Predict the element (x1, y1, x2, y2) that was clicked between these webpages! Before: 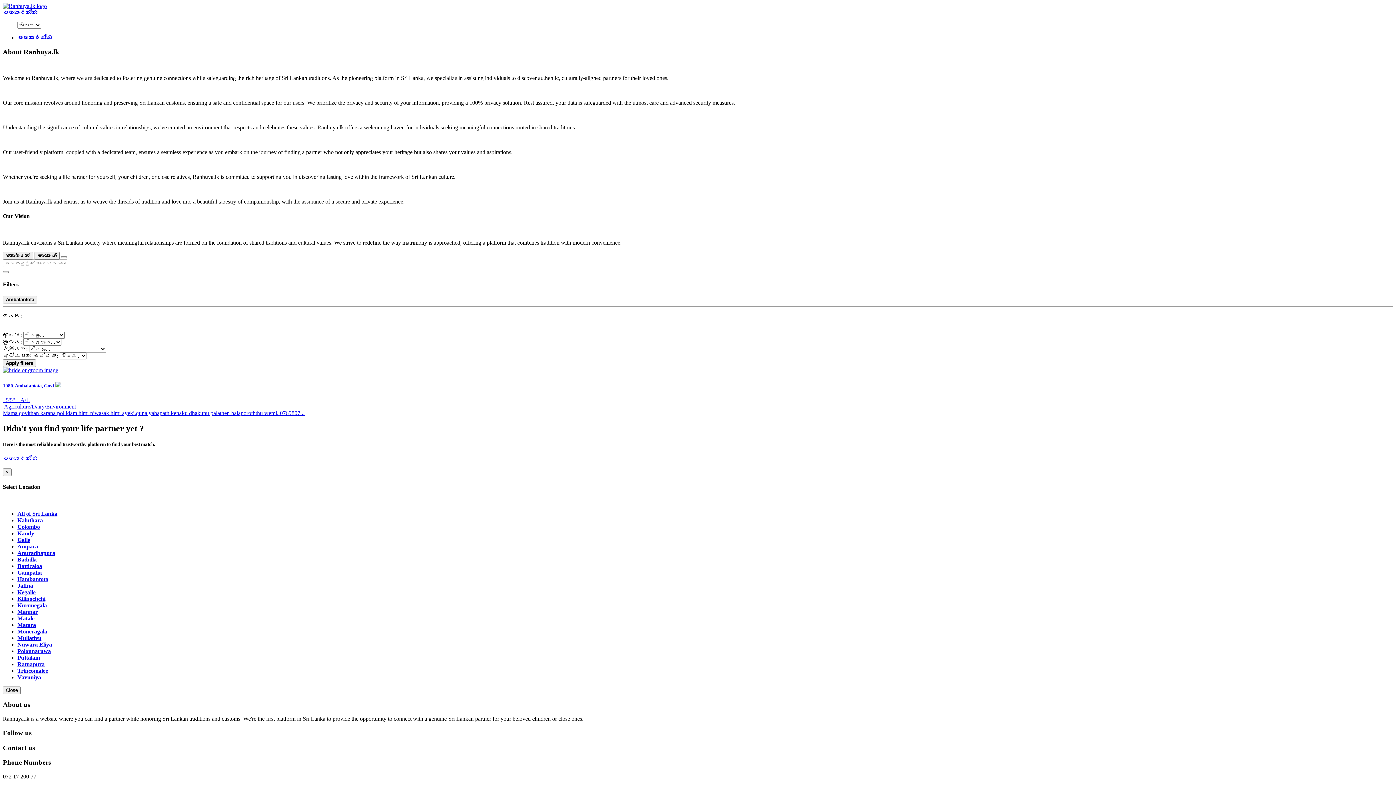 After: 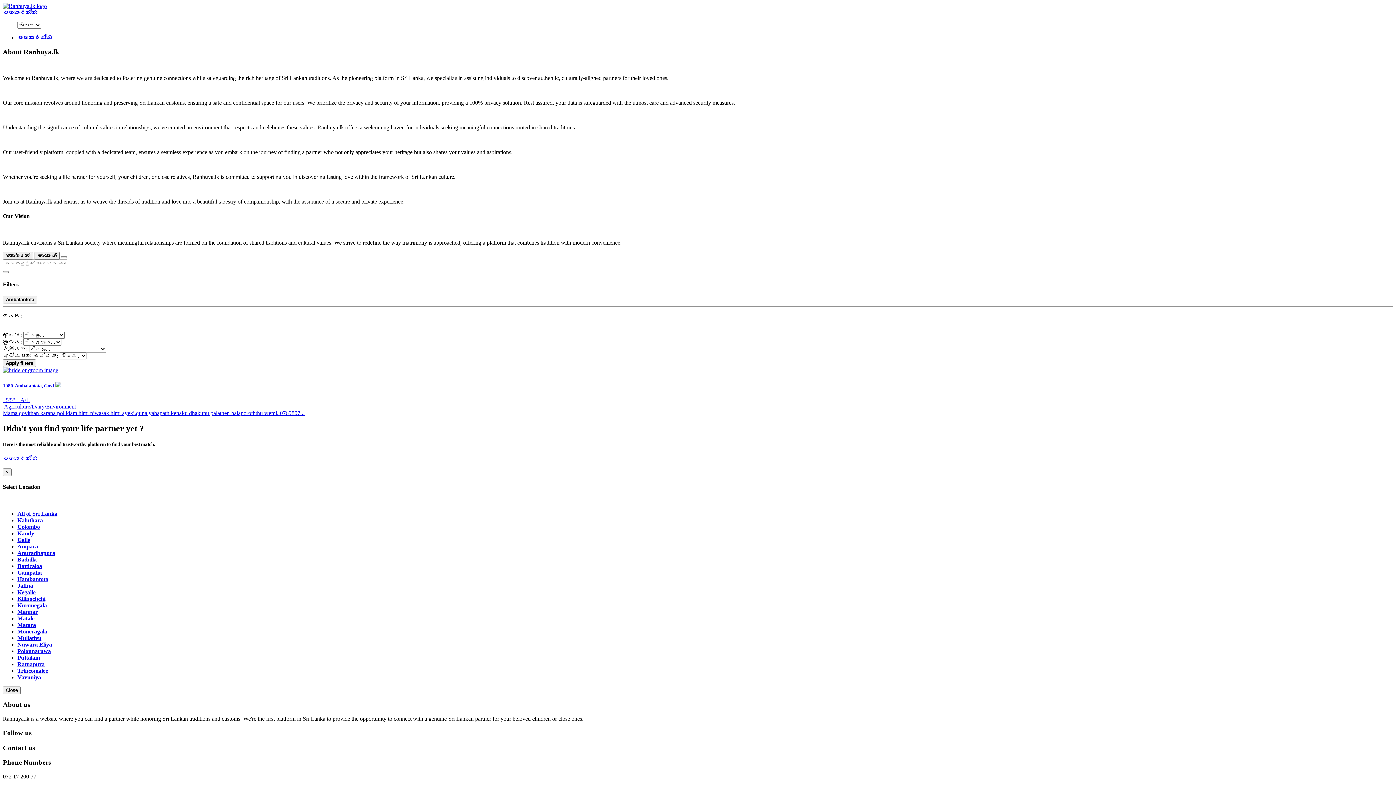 Action: label: Nuwara Eliya bbox: (17, 641, 52, 647)